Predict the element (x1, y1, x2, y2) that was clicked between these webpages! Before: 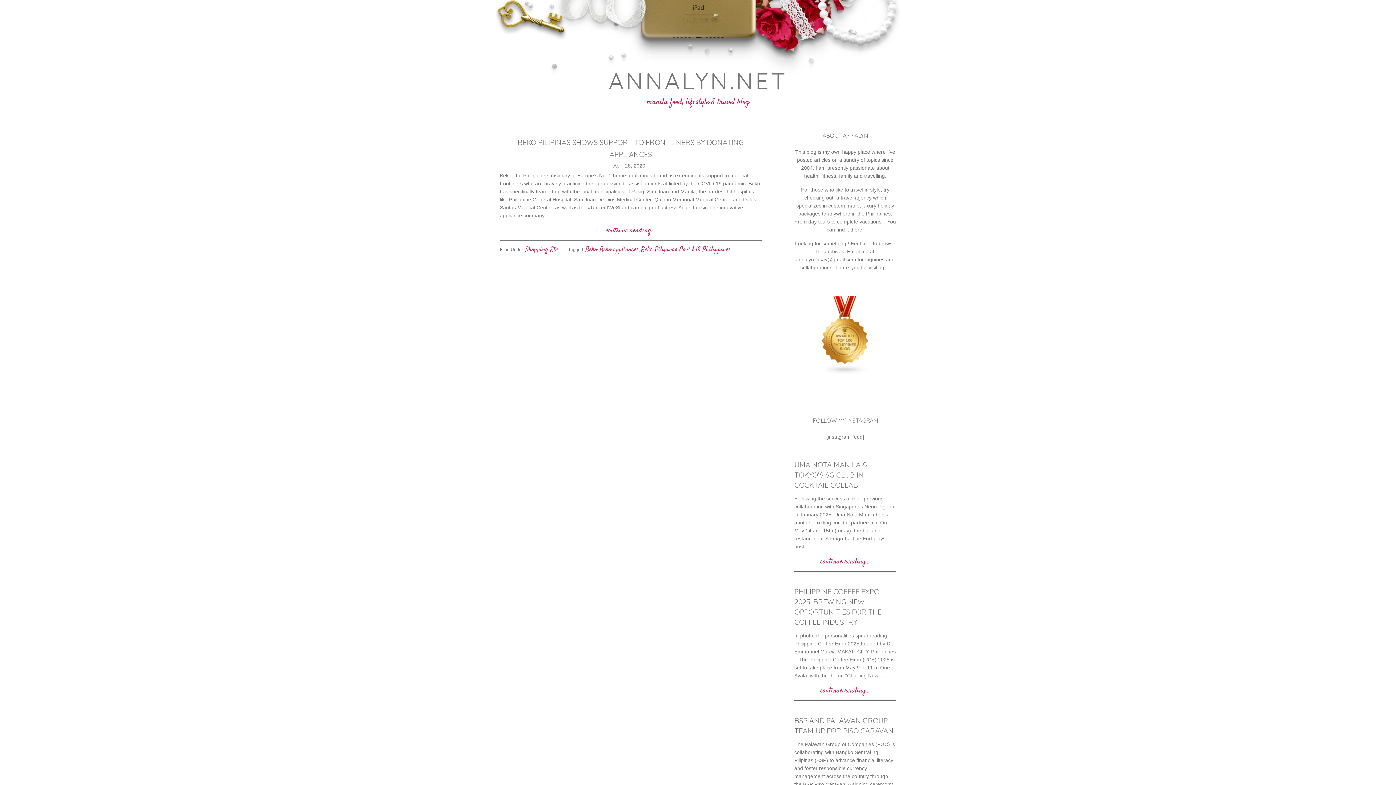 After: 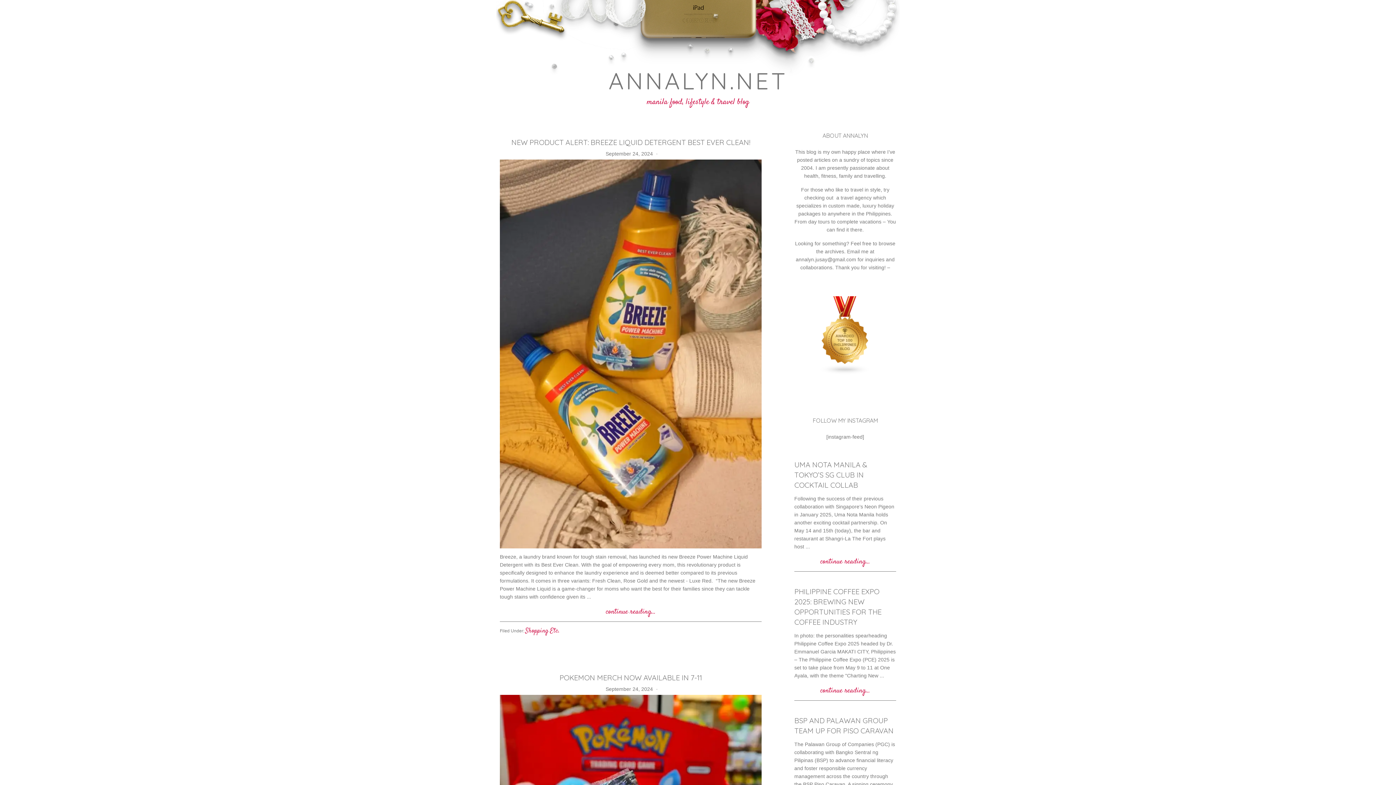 Action: label: Shopping Etc. bbox: (525, 245, 560, 254)